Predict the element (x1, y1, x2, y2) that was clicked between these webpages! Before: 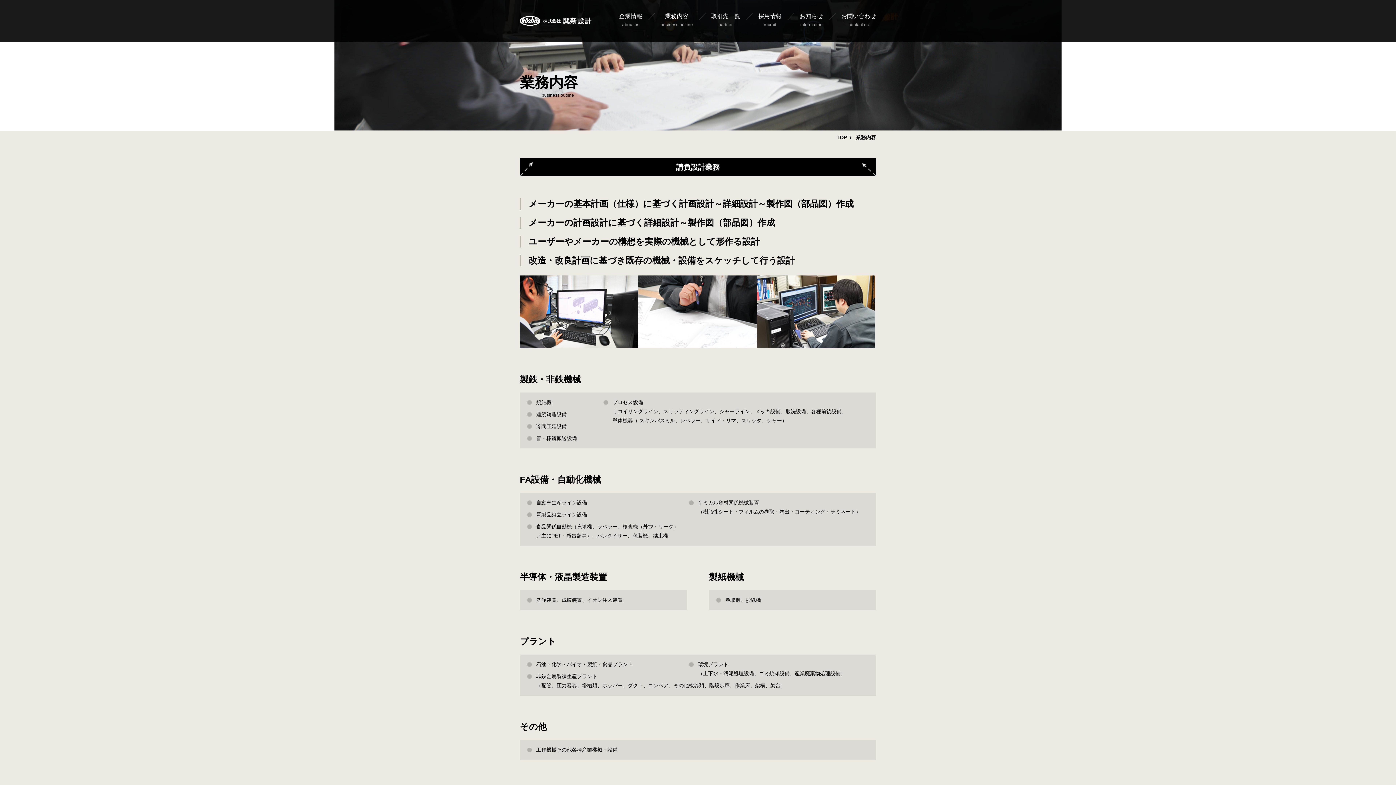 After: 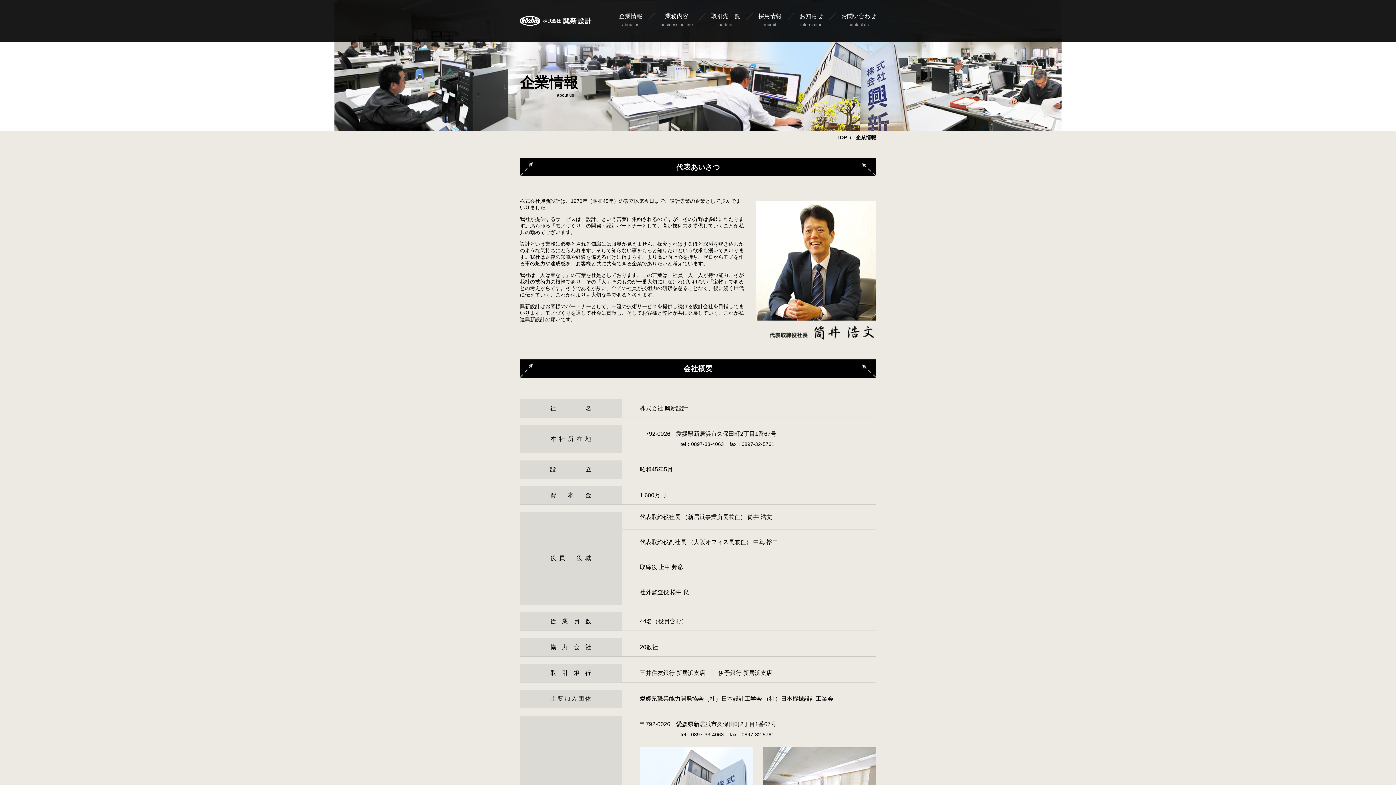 Action: label: 企業情報
about us bbox: (619, 12, 642, 27)